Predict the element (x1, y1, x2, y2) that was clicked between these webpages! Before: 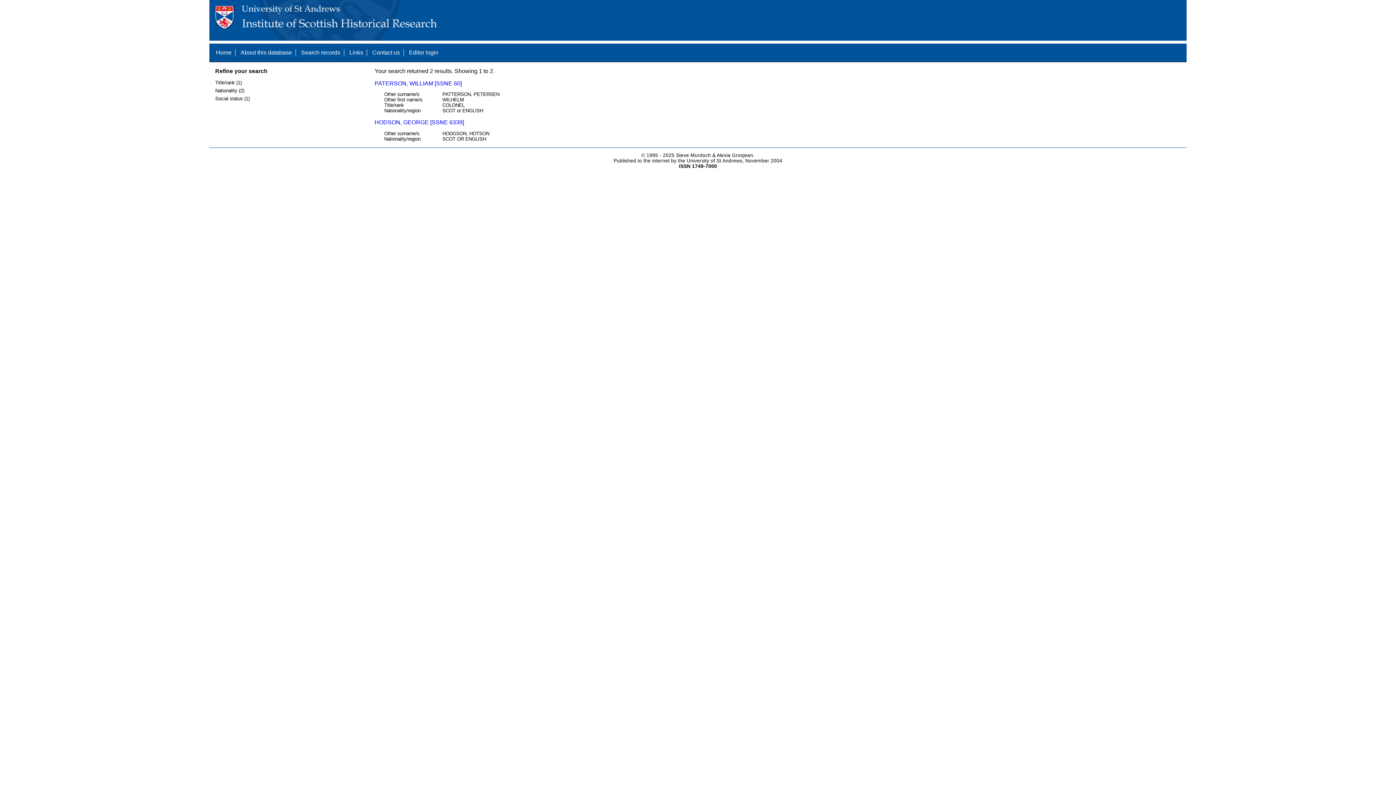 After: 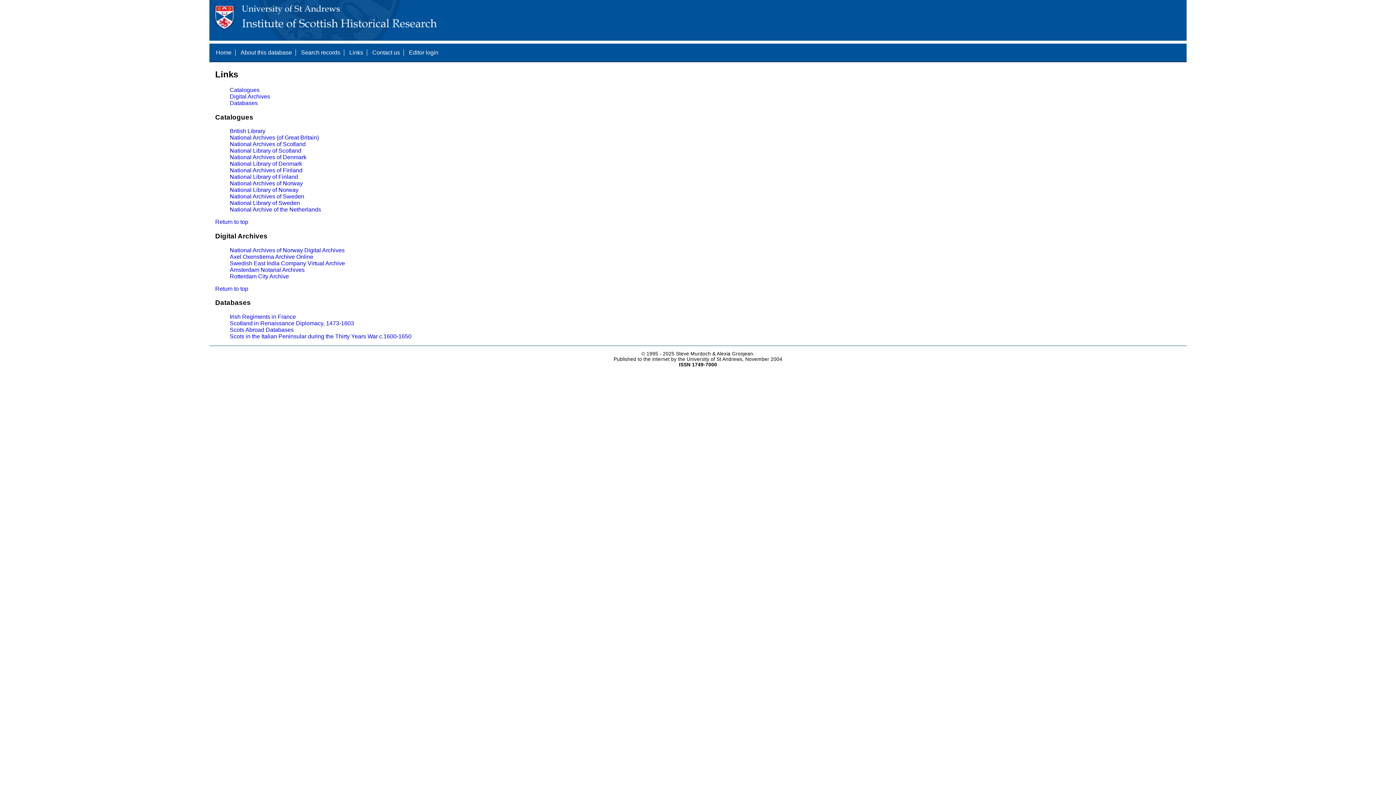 Action: bbox: (349, 49, 363, 55) label: Links